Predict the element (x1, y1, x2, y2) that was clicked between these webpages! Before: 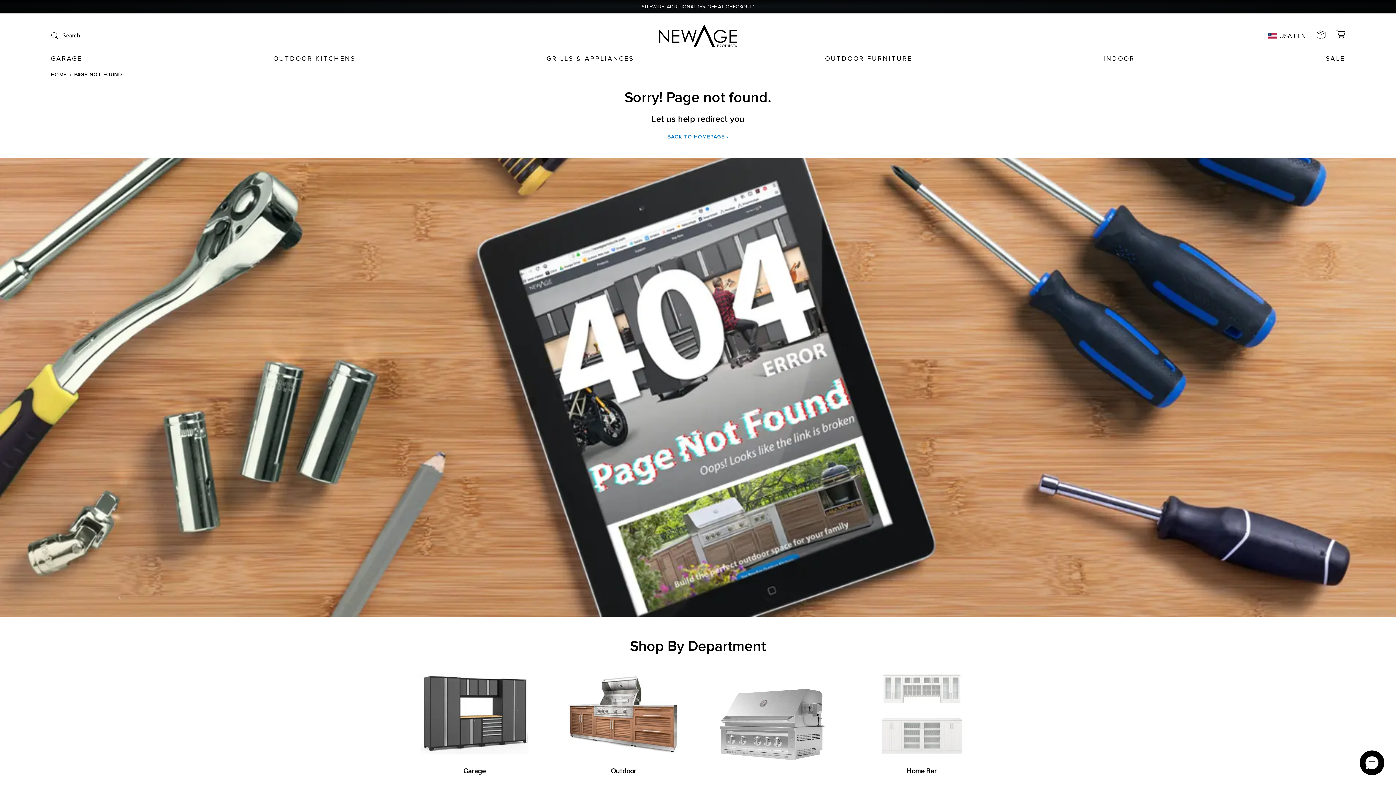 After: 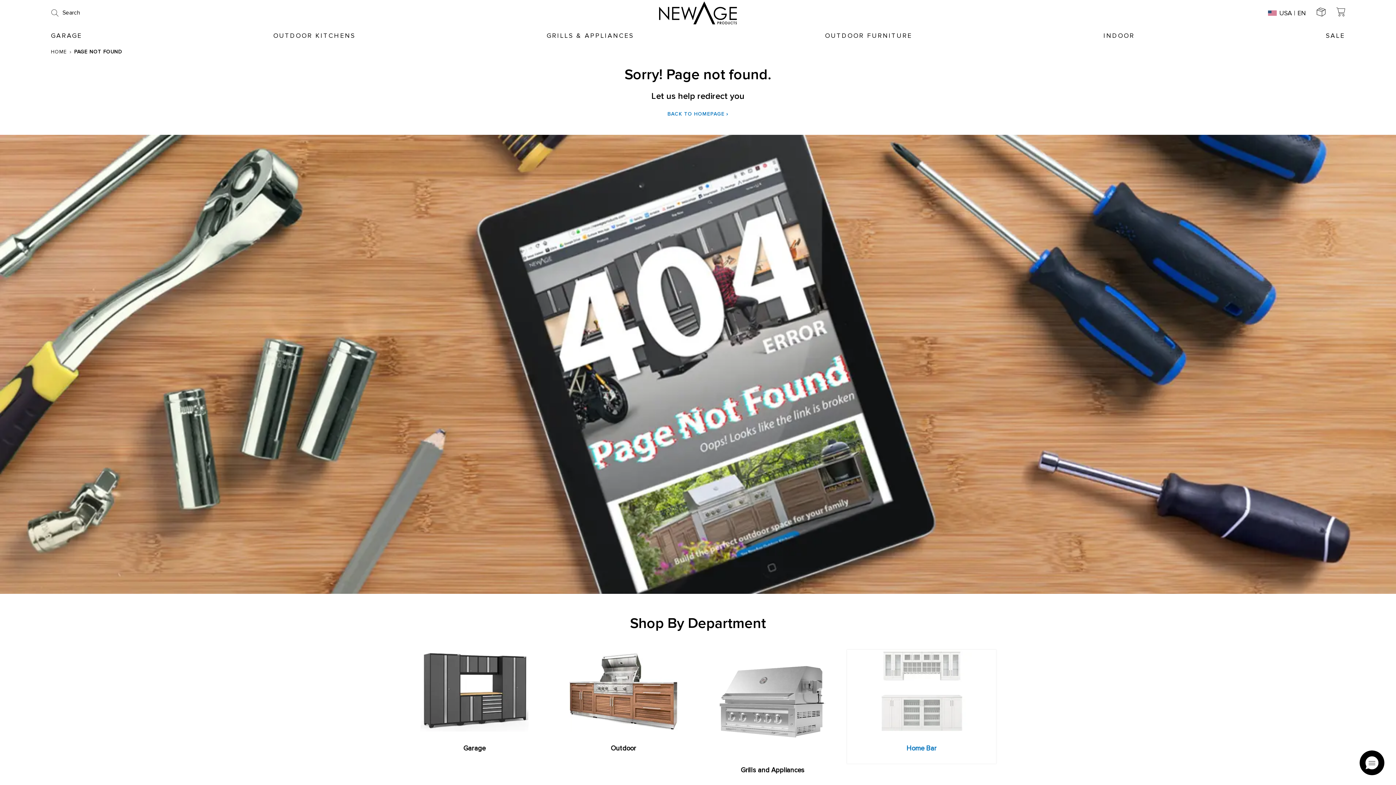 Action: bbox: (847, 672, 996, 808) label: Home Bar